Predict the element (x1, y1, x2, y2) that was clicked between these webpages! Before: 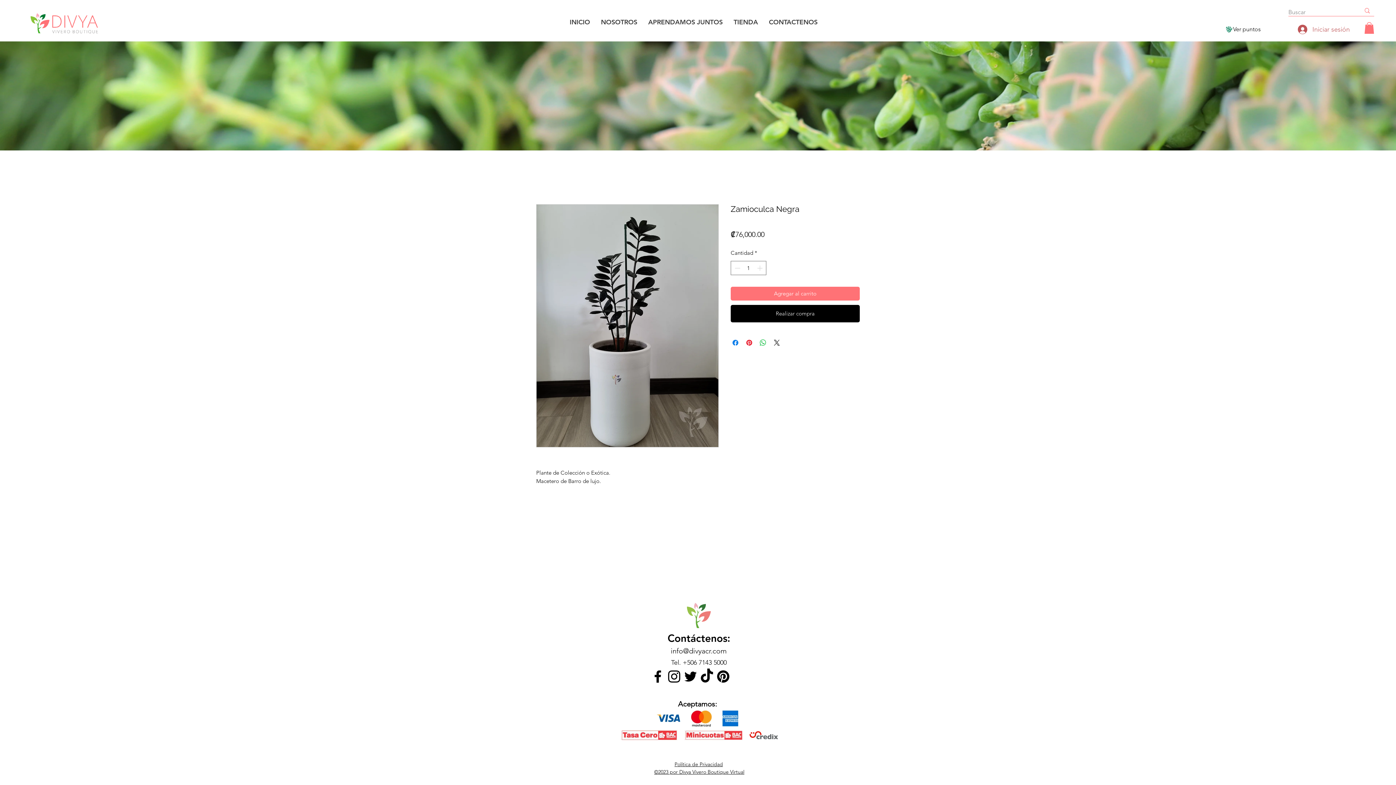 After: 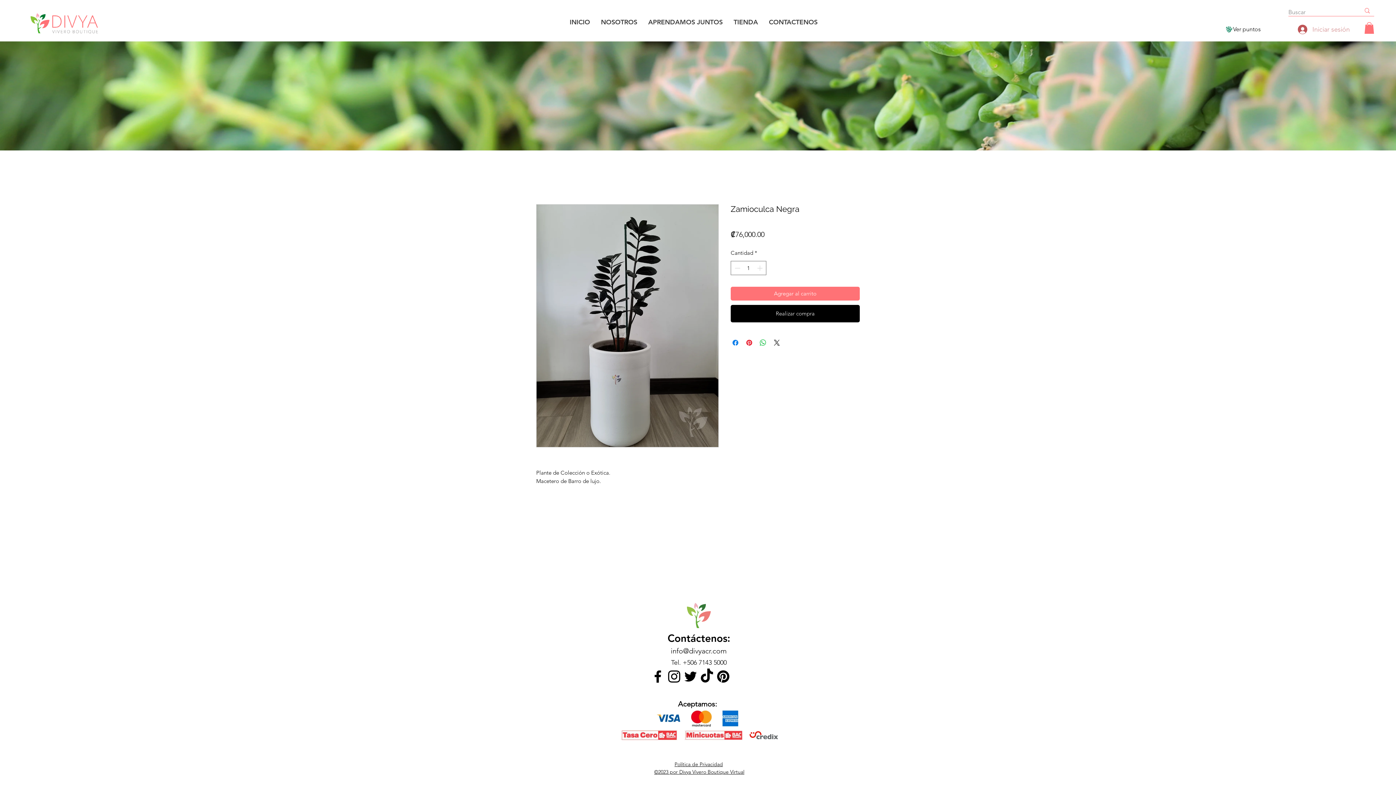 Action: bbox: (1293, 21, 1355, 37) label: Iniciar sesión